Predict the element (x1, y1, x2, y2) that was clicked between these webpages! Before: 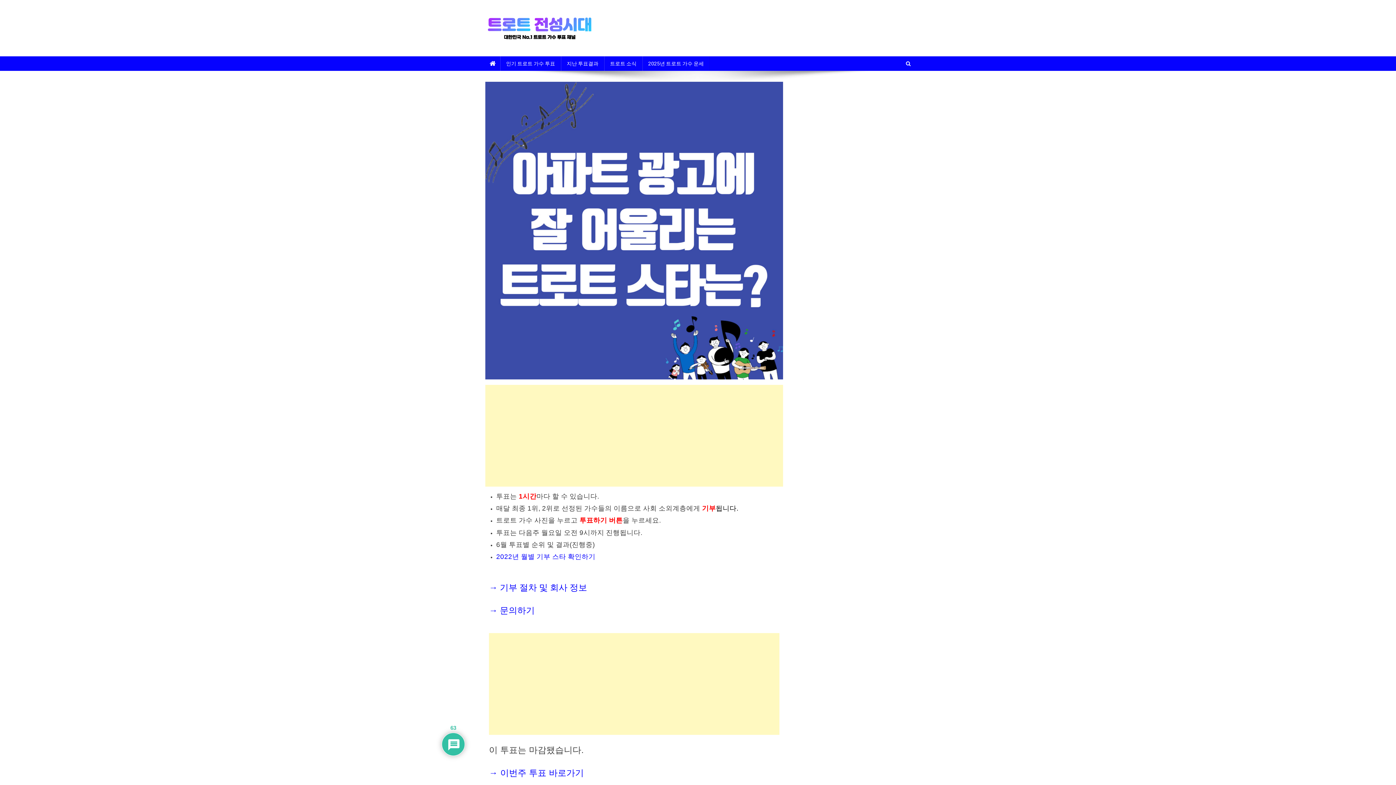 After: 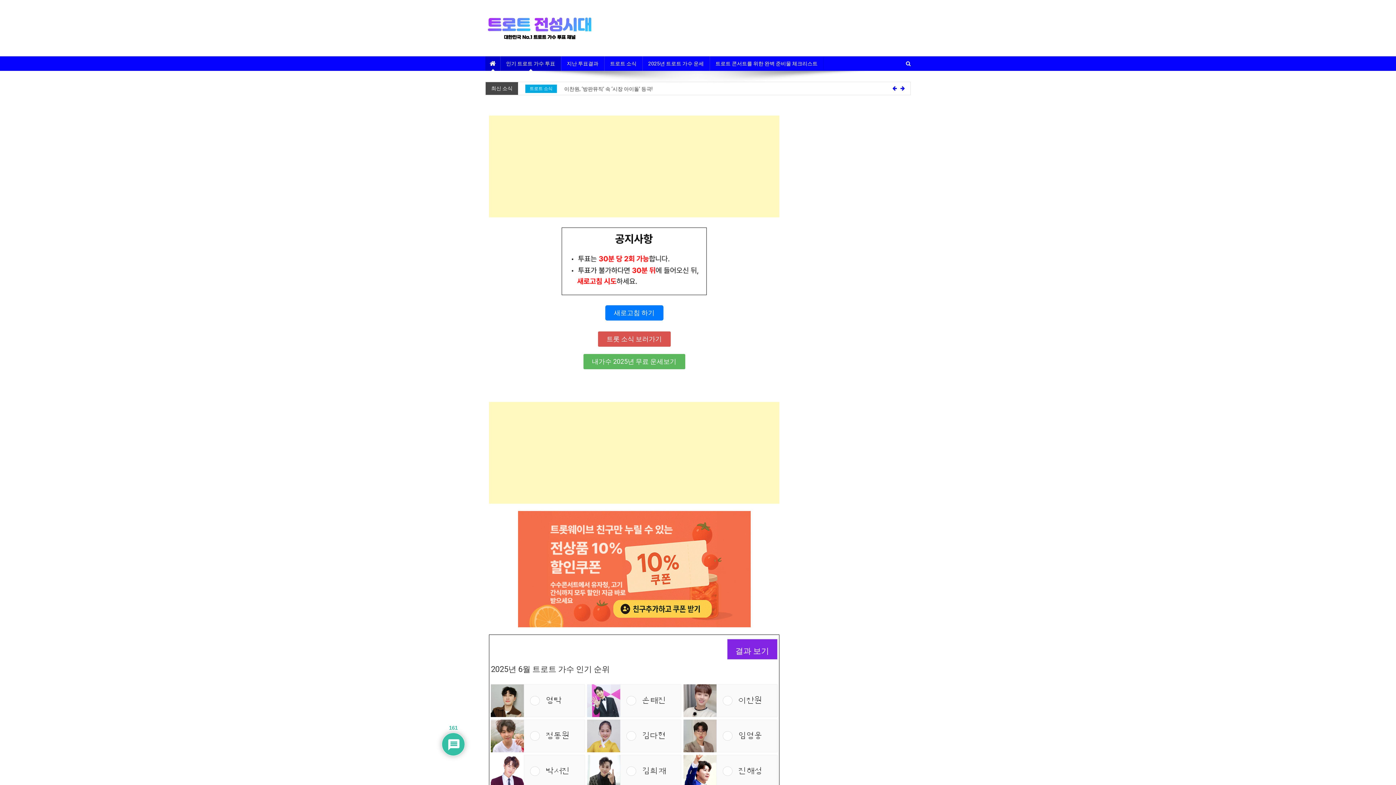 Action: label: → 이번주 투표 바로가기 bbox: (489, 771, 584, 777)